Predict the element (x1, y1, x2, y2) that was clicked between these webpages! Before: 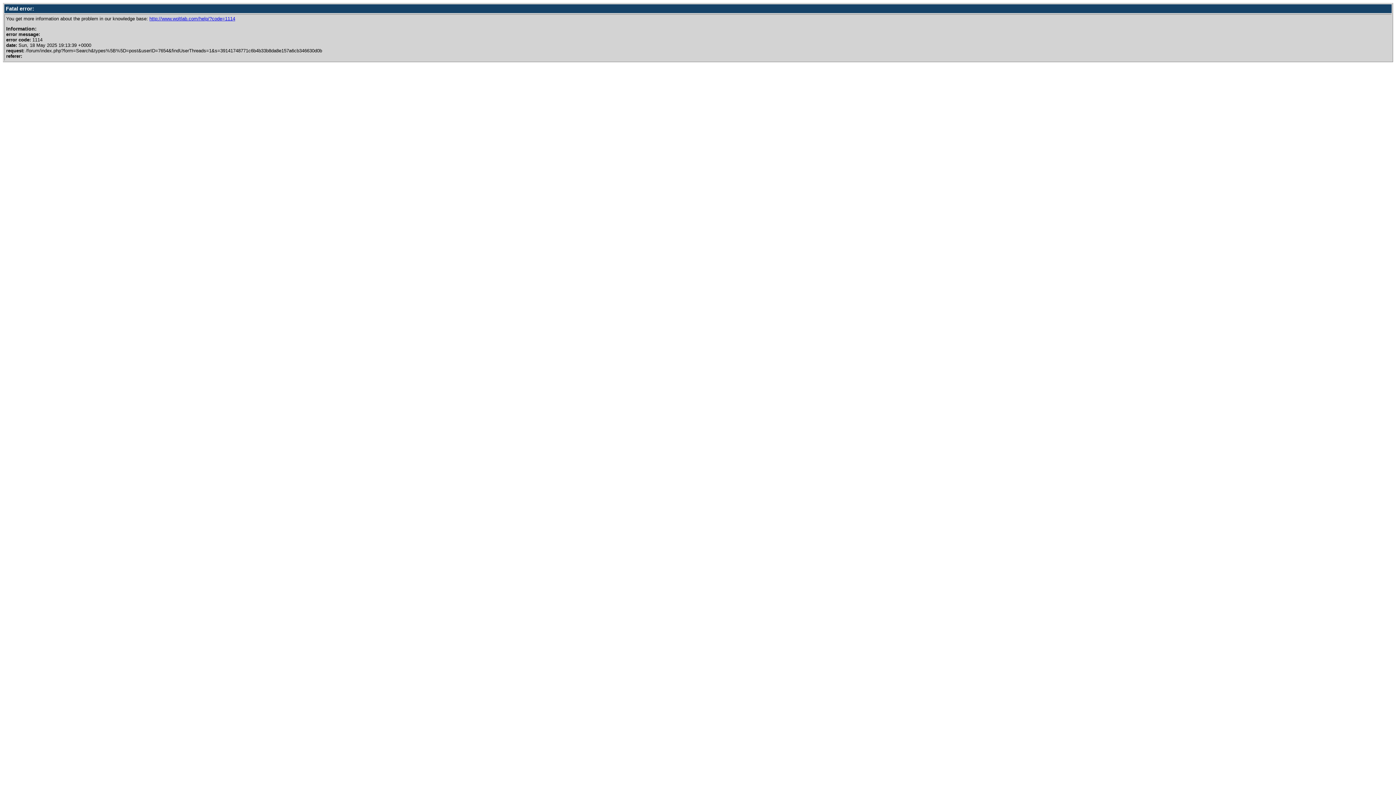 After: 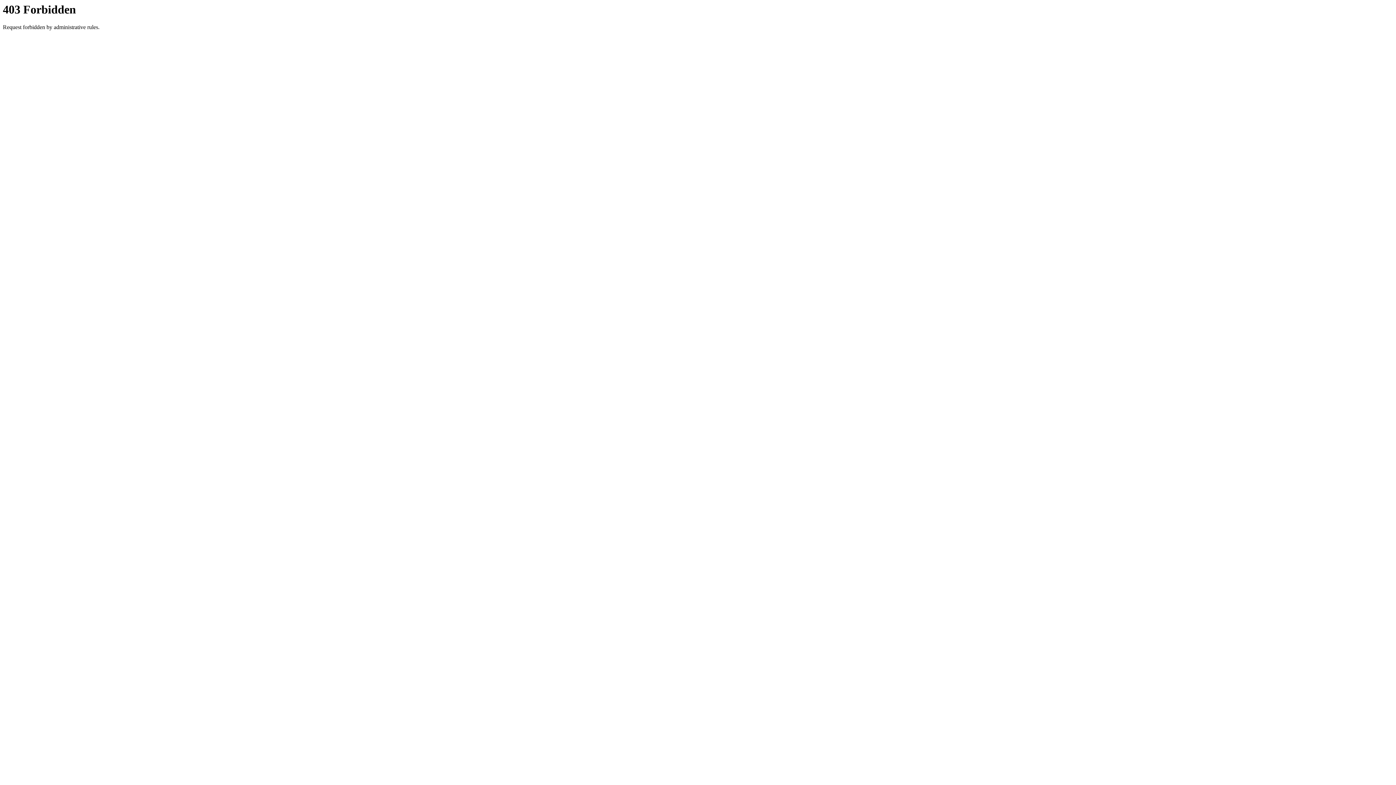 Action: label: http://www.woltlab.com/help/?code=1114 bbox: (149, 16, 235, 21)